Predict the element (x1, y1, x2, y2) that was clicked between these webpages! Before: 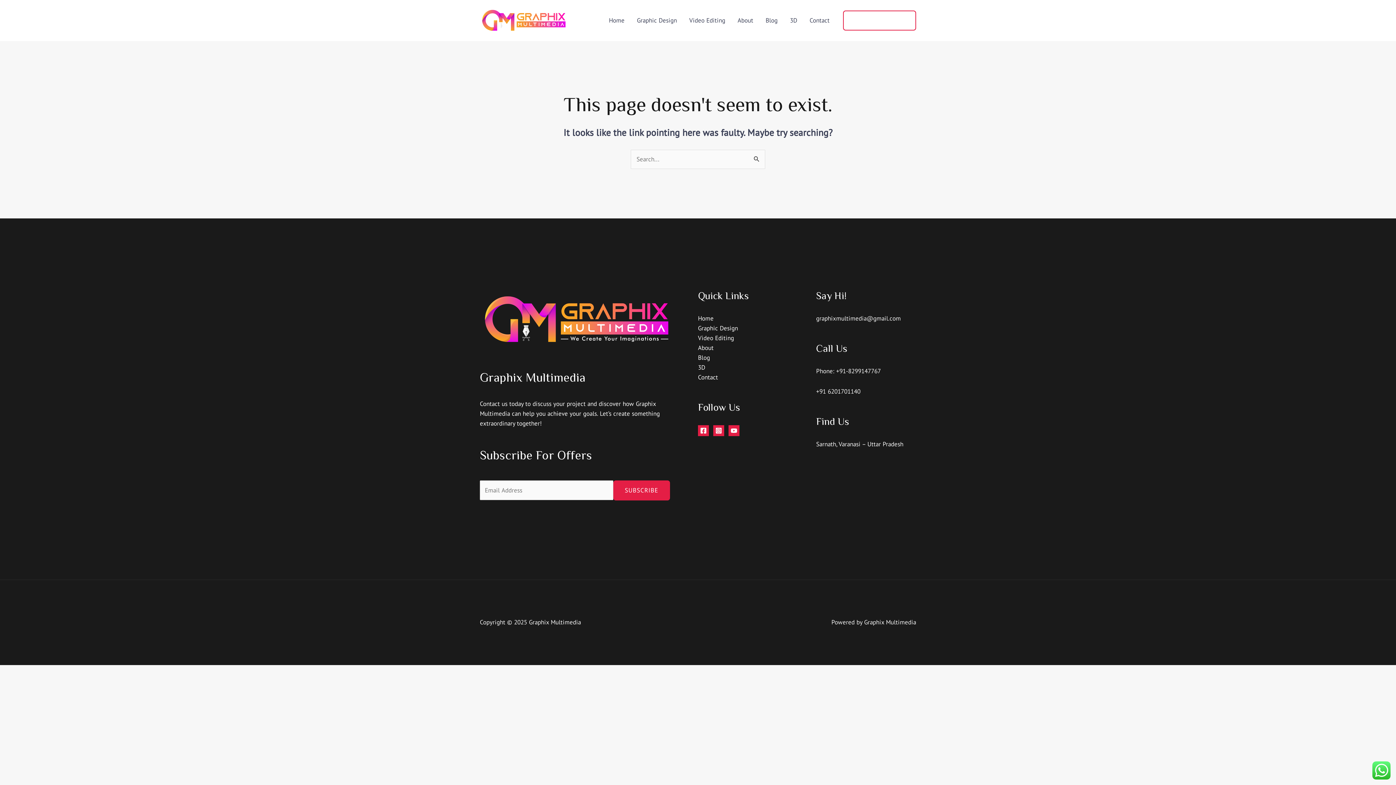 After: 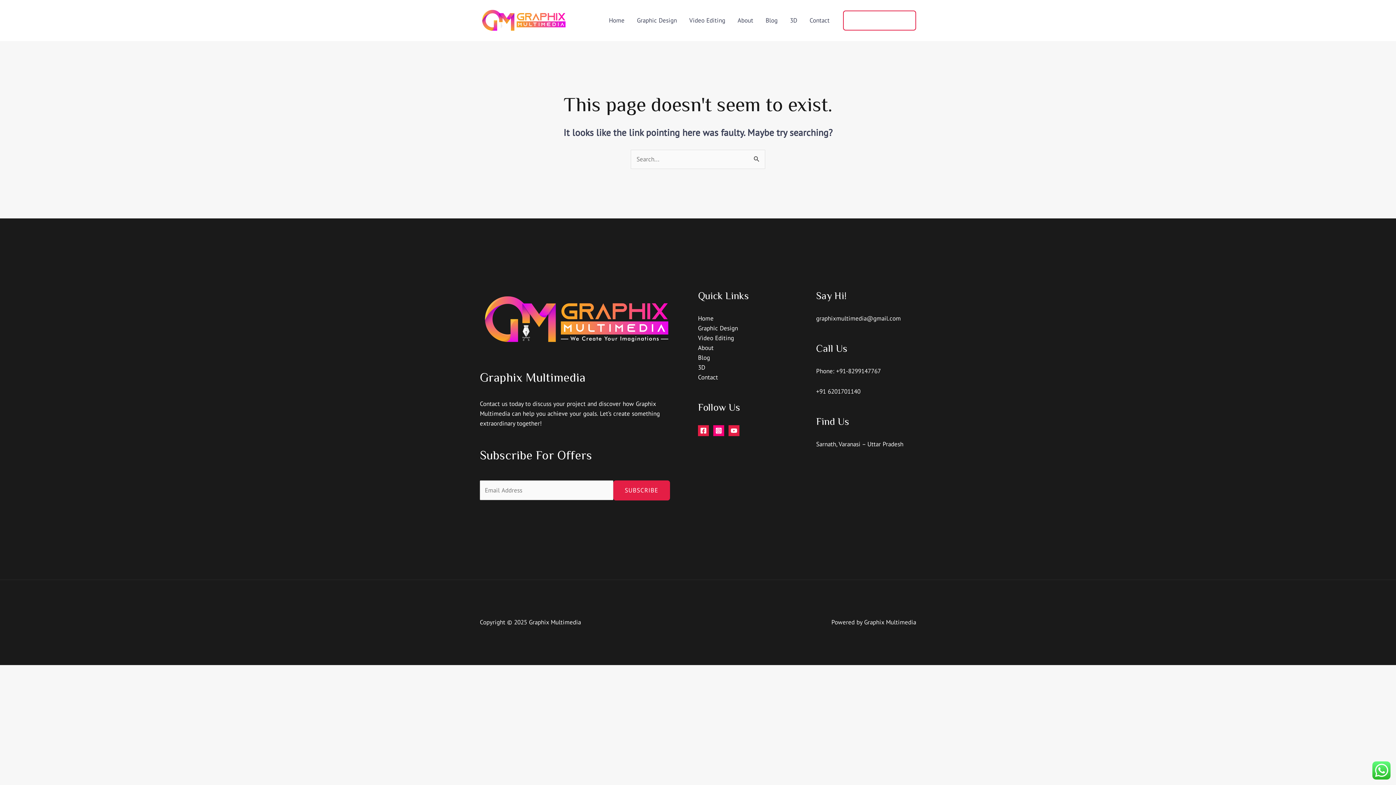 Action: label: Instagram bbox: (713, 425, 724, 436)